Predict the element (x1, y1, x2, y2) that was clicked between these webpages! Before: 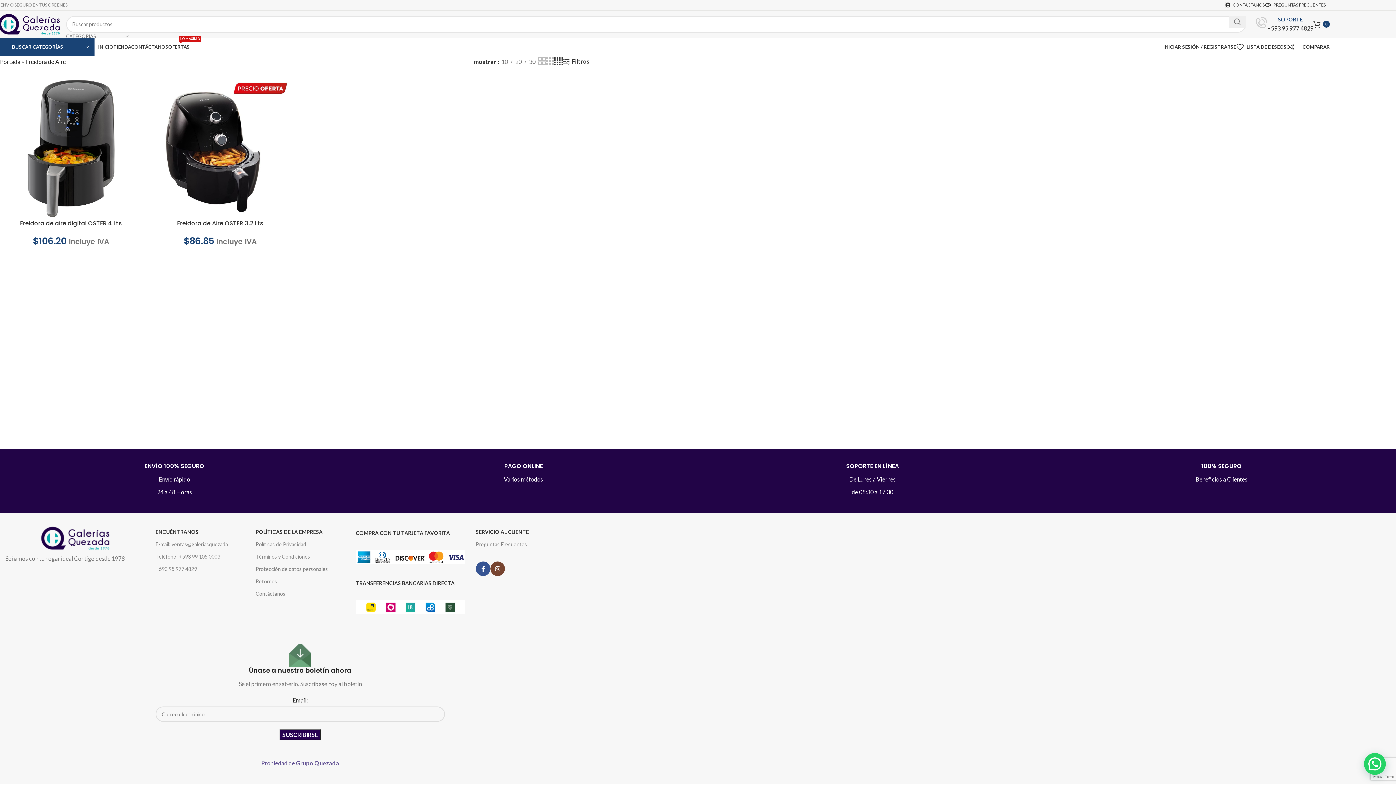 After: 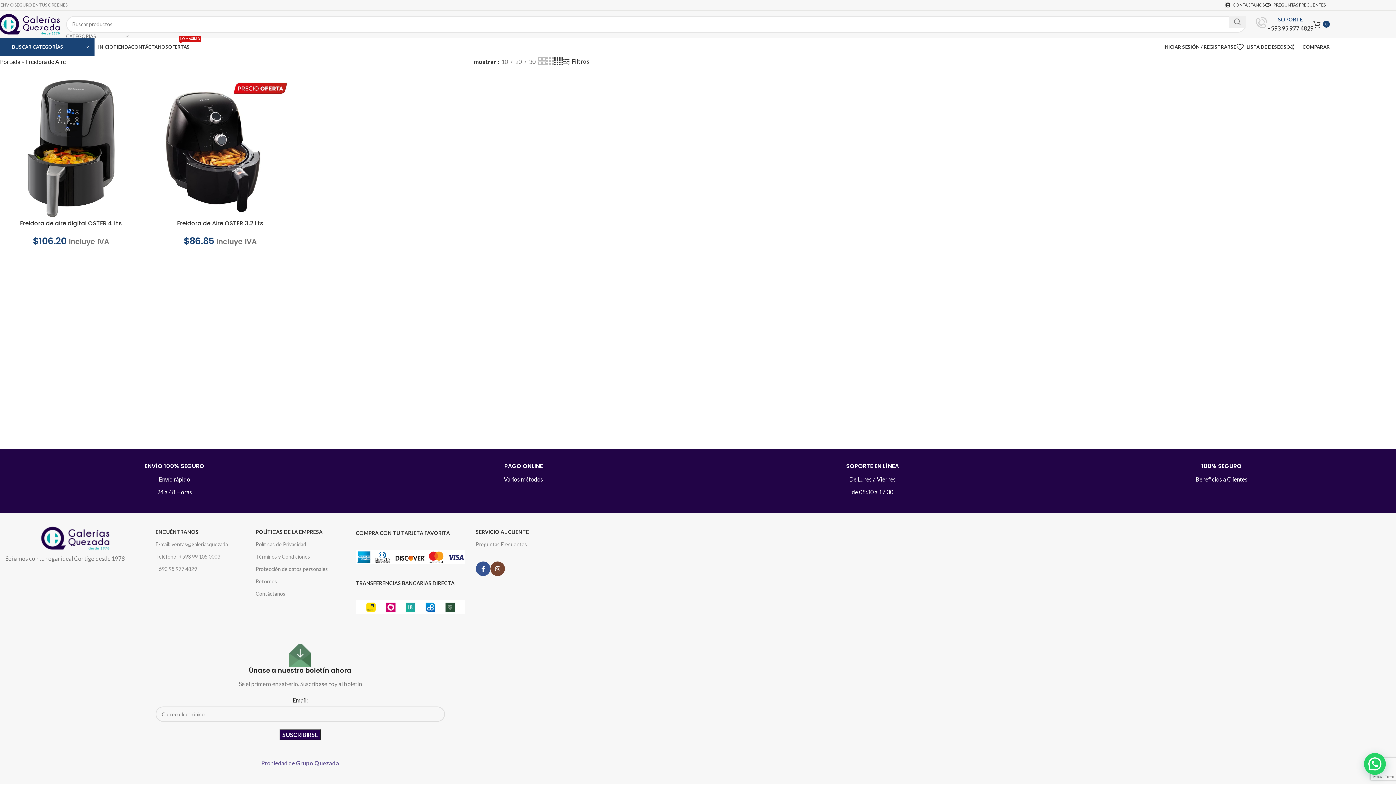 Action: bbox: (554, 56, 563, 66) label: Grid view 4